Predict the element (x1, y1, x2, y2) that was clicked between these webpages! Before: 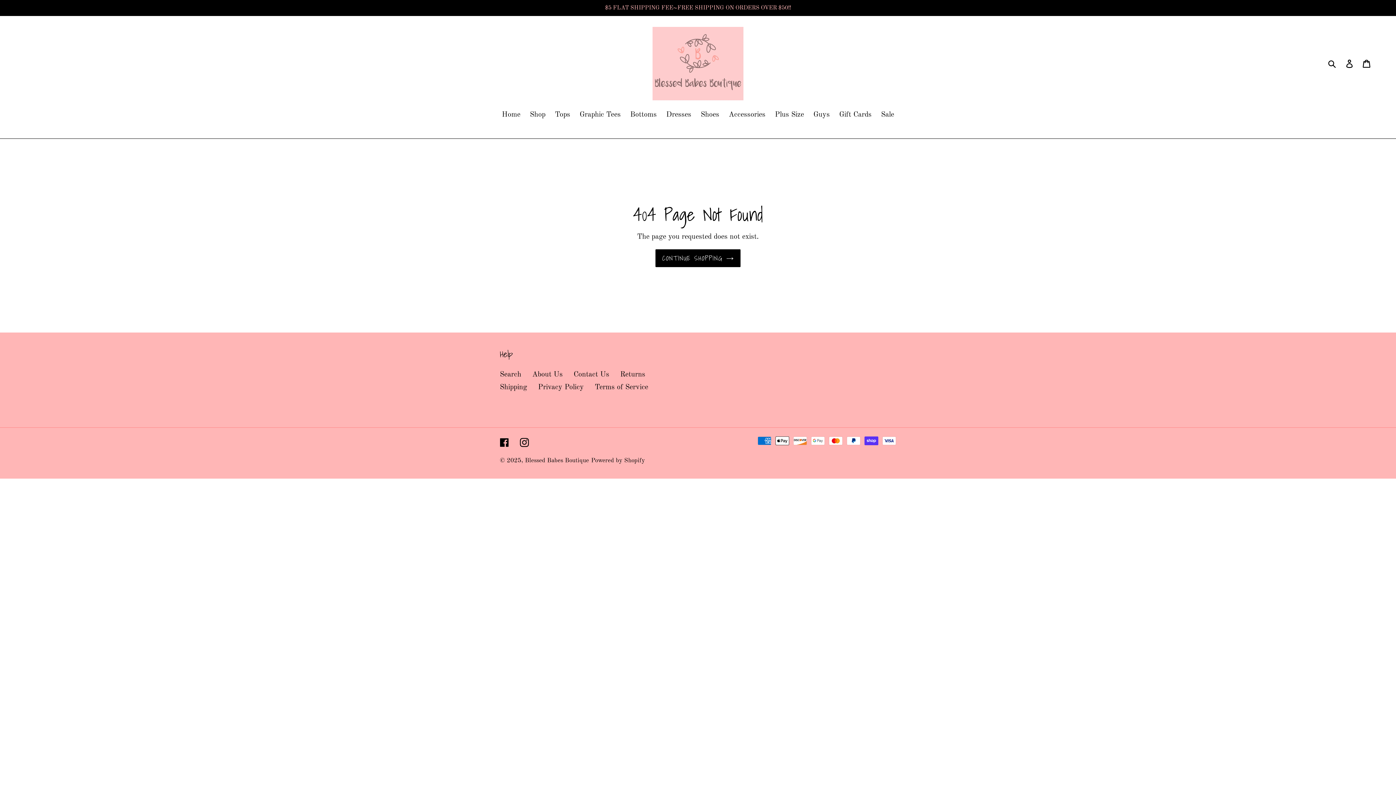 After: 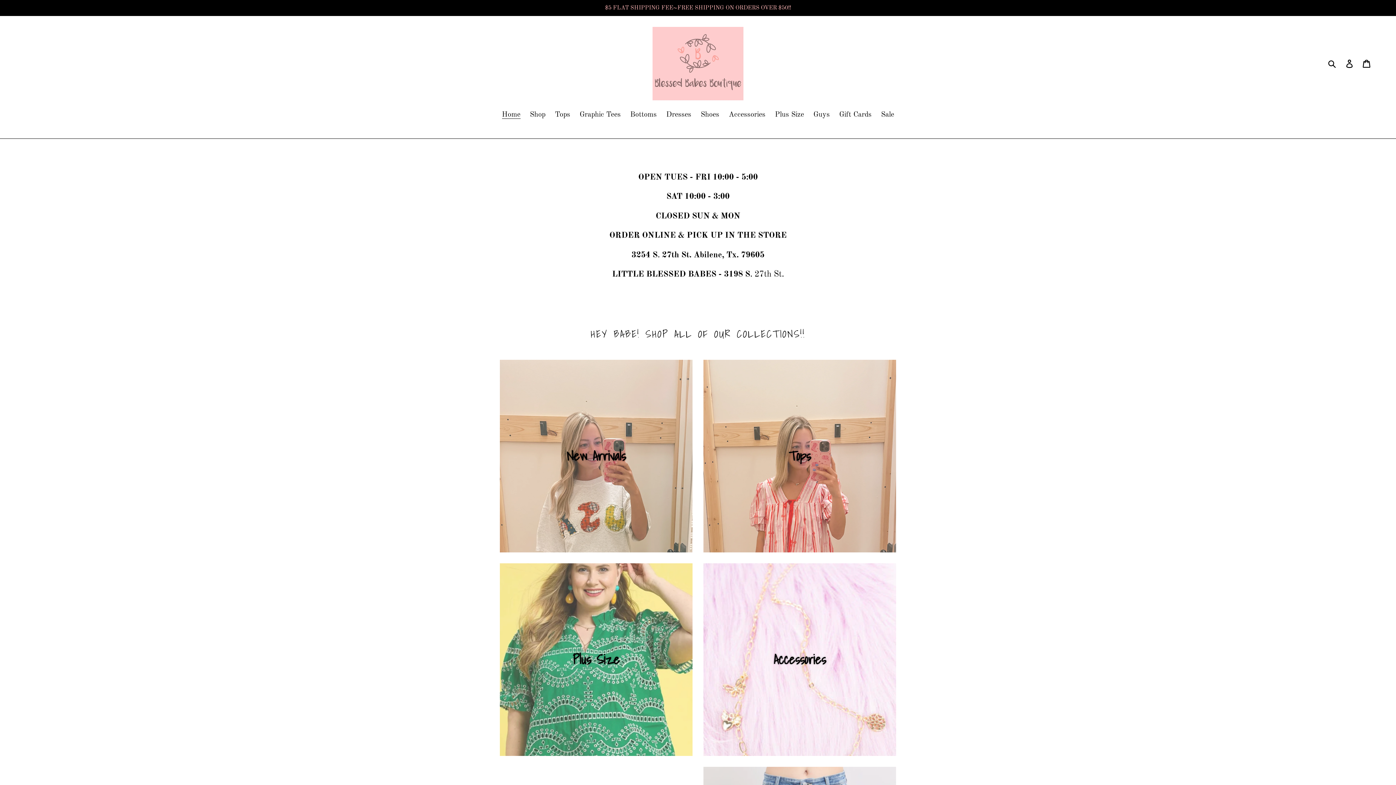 Action: bbox: (498, 109, 524, 121) label: Home